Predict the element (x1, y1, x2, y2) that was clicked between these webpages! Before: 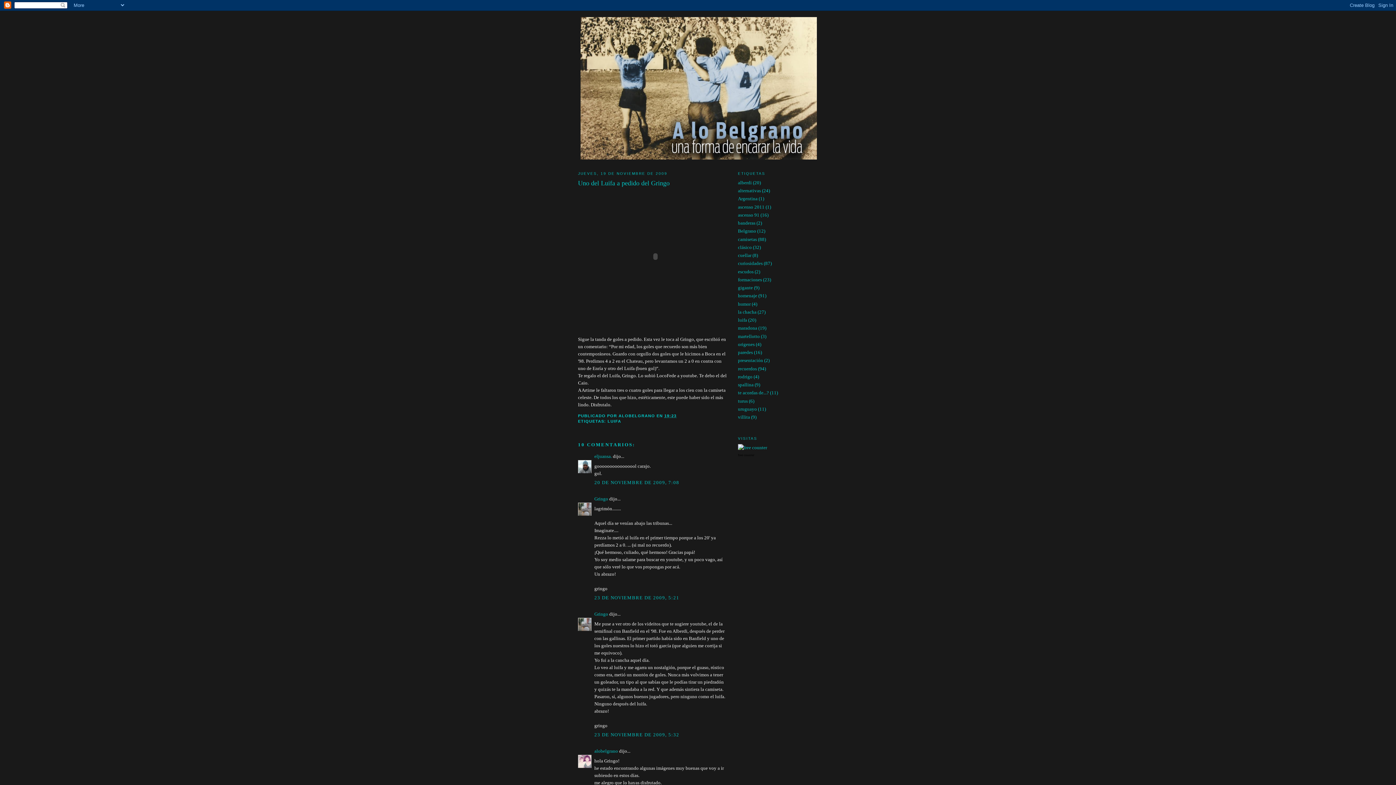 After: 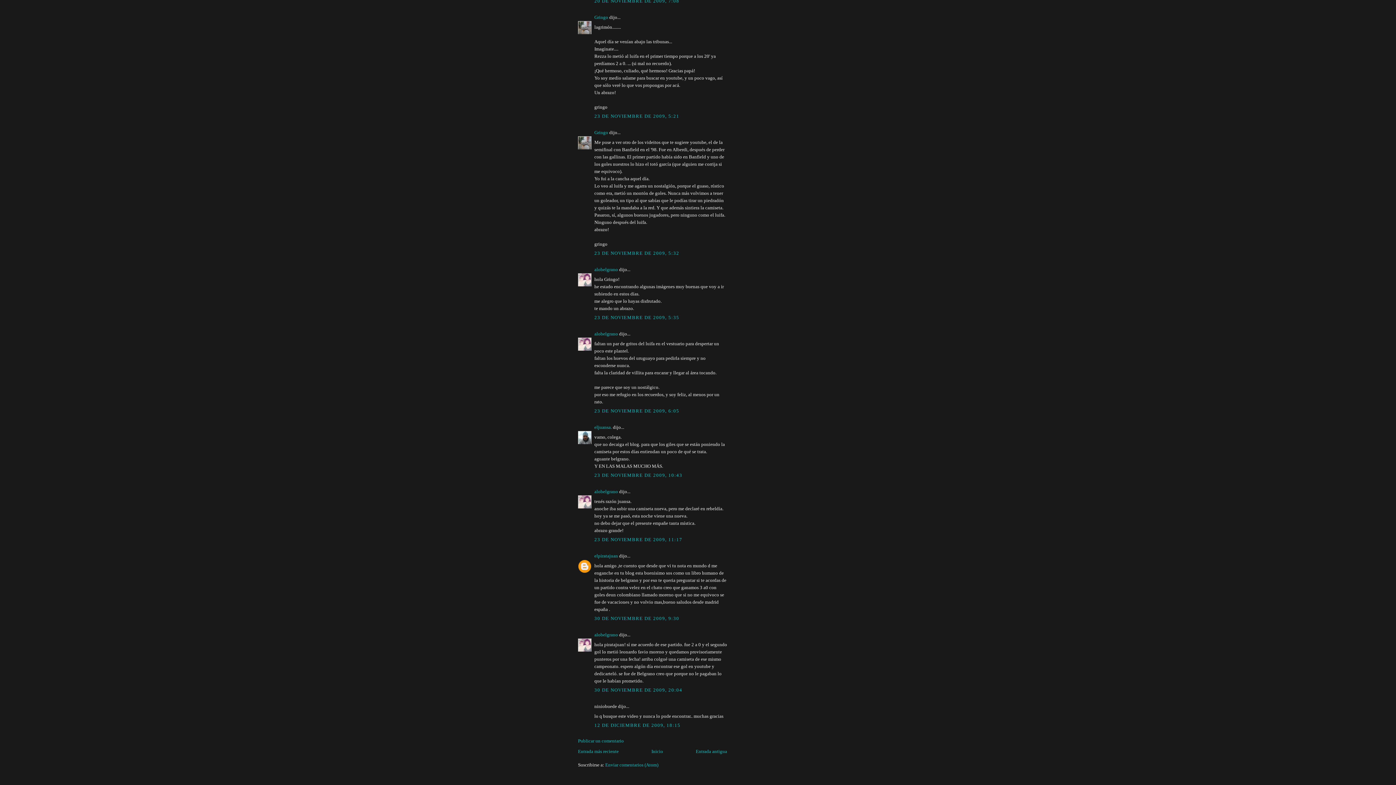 Action: label: 23 DE NOVIEMBRE DE 2009, 5:32 bbox: (594, 732, 679, 737)